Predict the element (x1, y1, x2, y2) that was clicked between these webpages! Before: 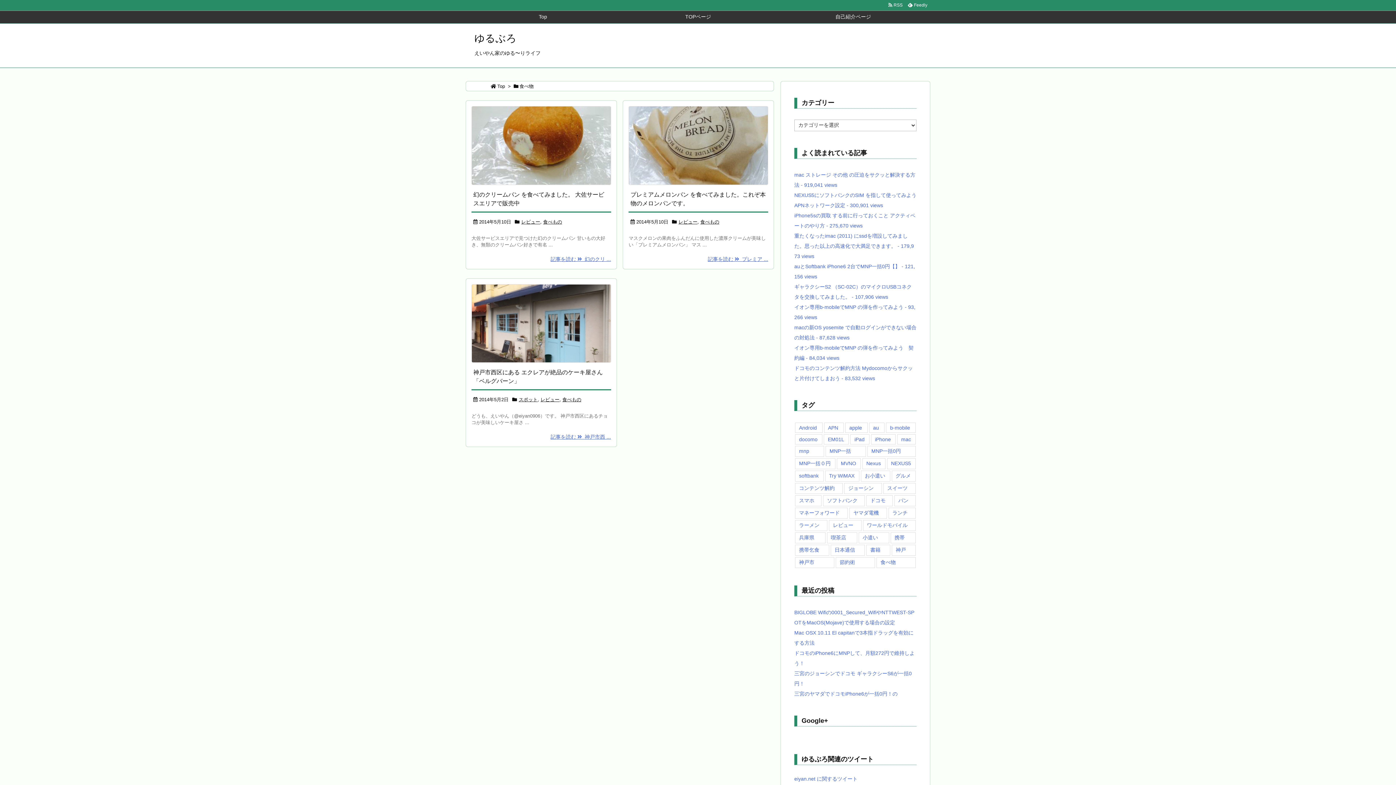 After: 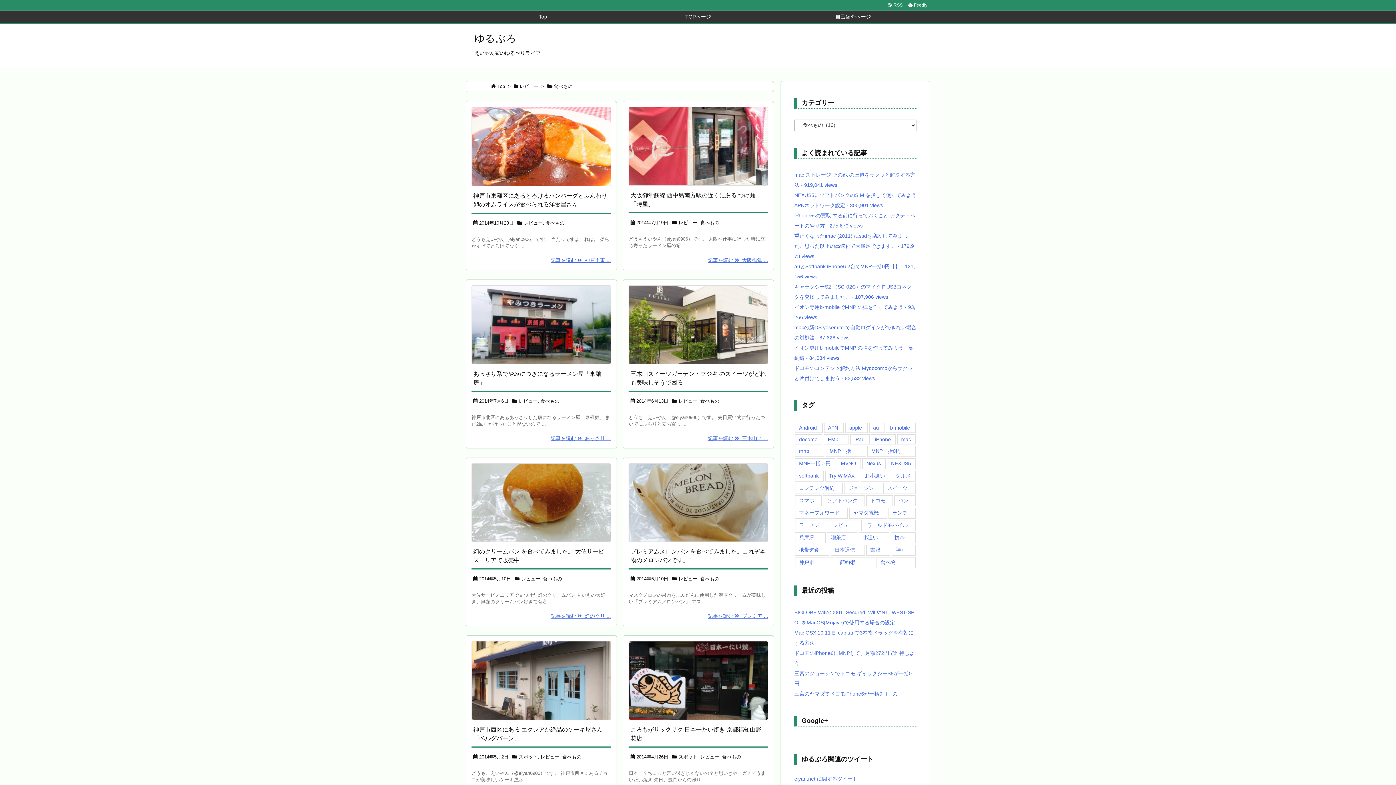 Action: bbox: (543, 219, 562, 224) label: 食べもの